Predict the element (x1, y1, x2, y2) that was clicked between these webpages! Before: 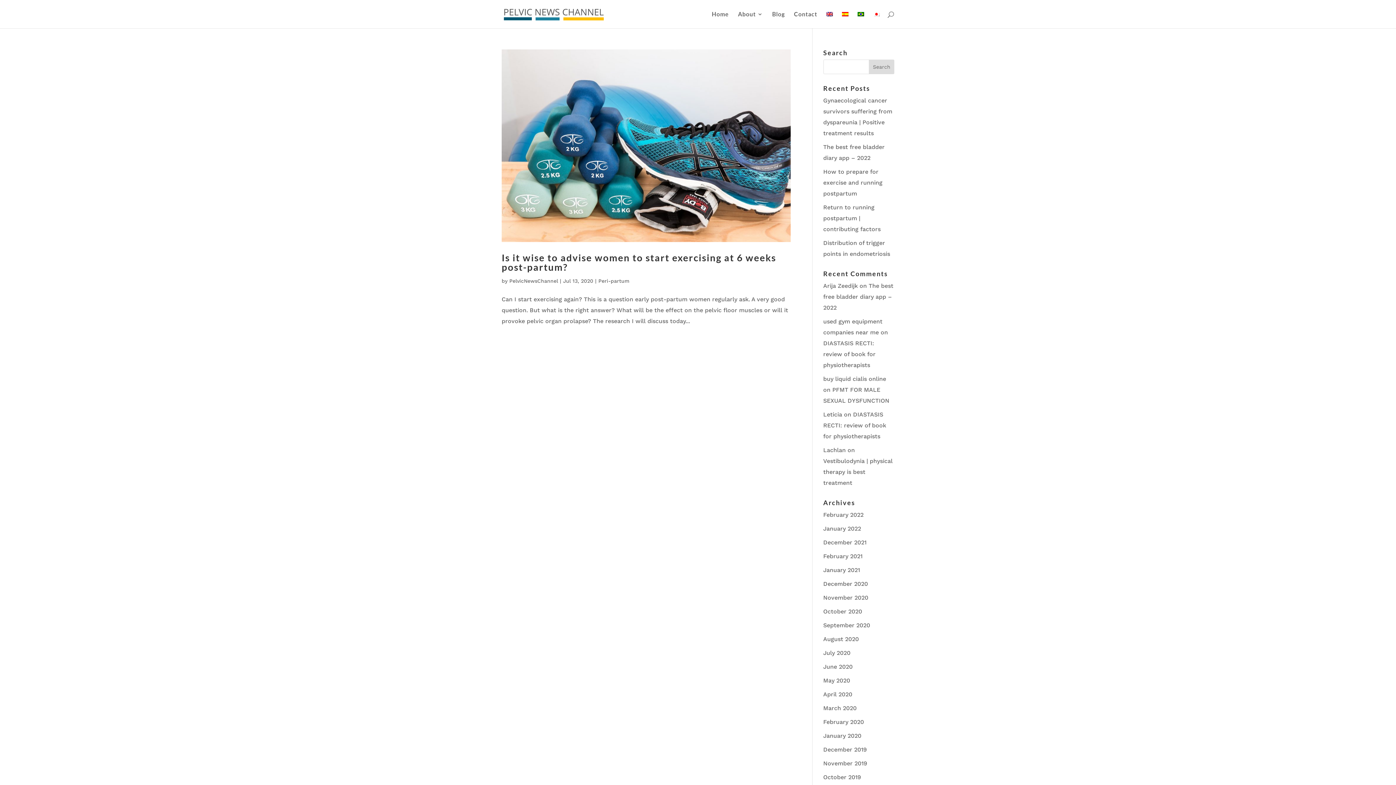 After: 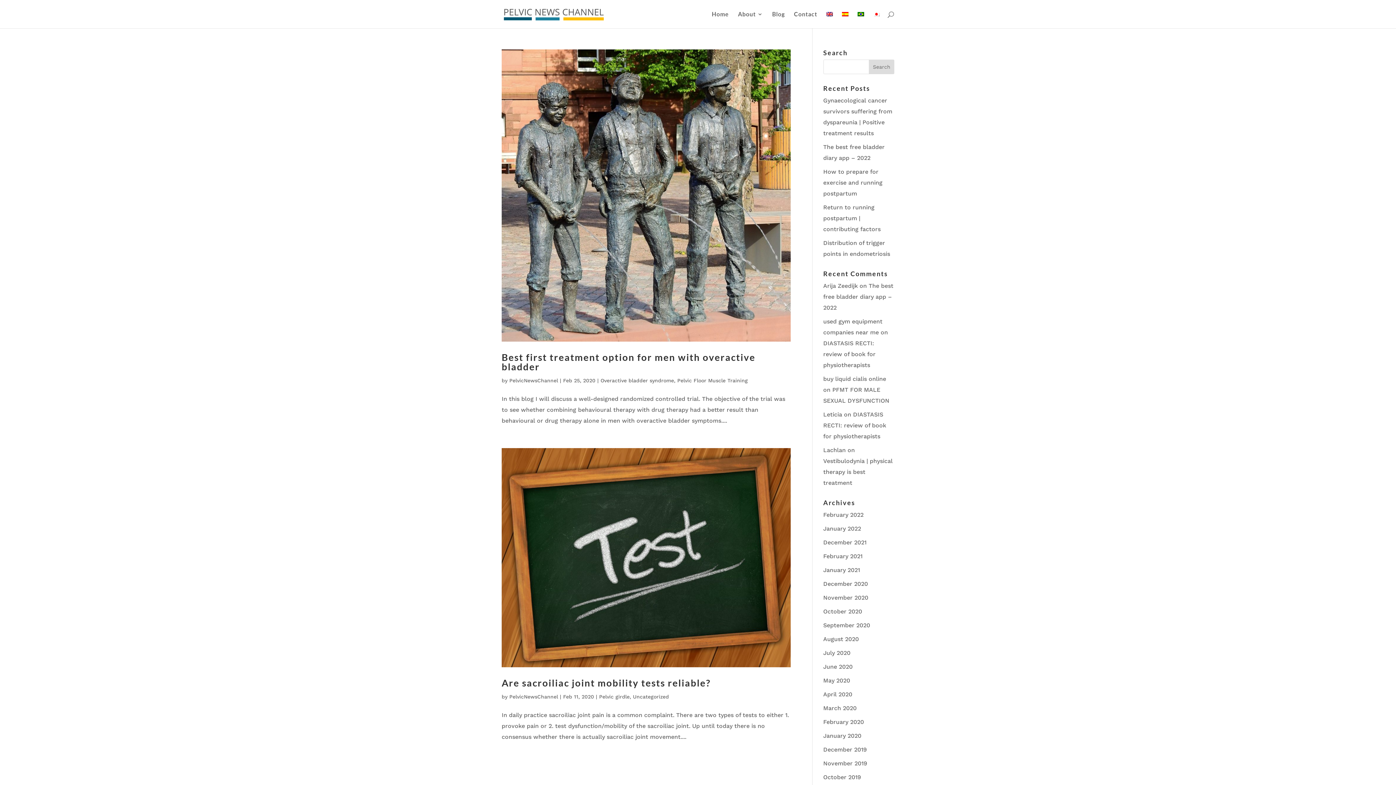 Action: label: February 2020 bbox: (823, 718, 864, 725)